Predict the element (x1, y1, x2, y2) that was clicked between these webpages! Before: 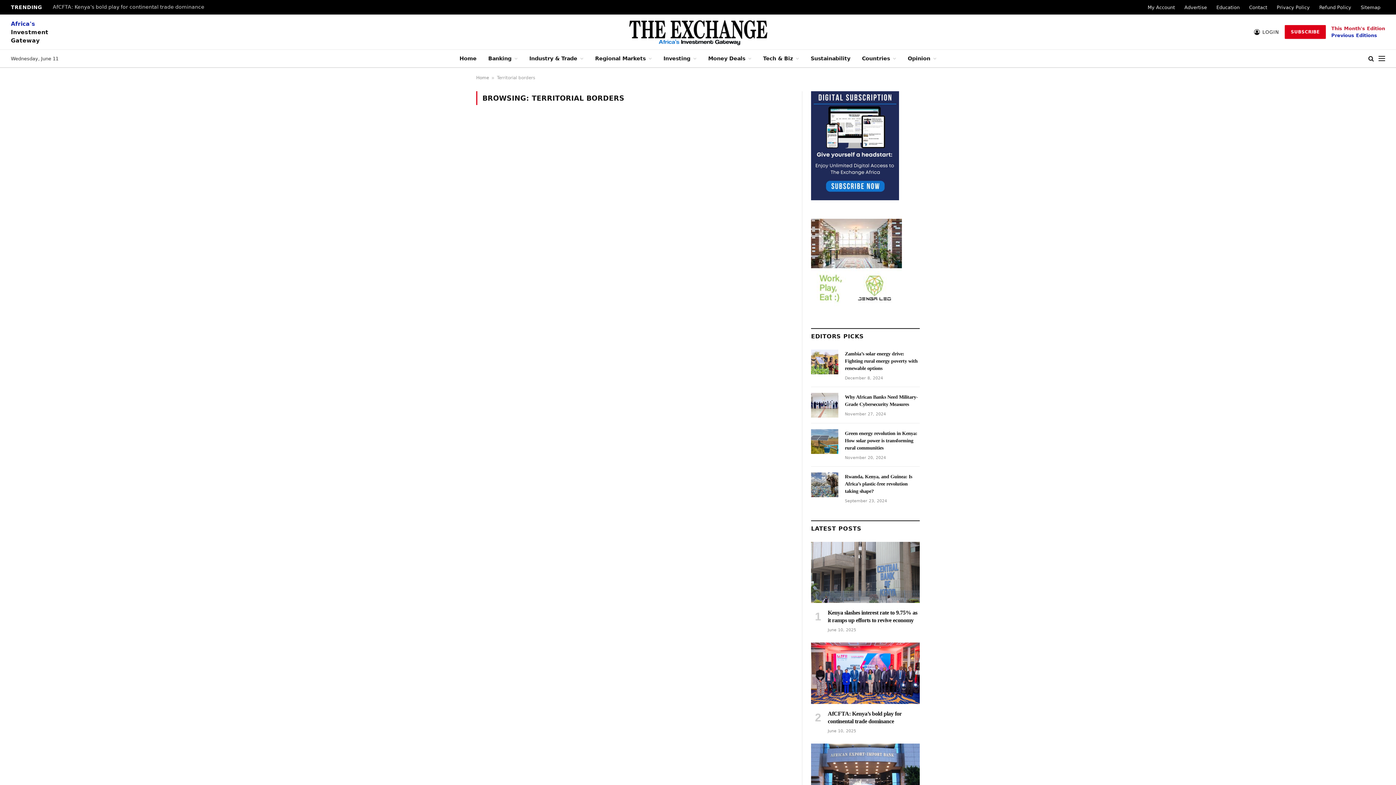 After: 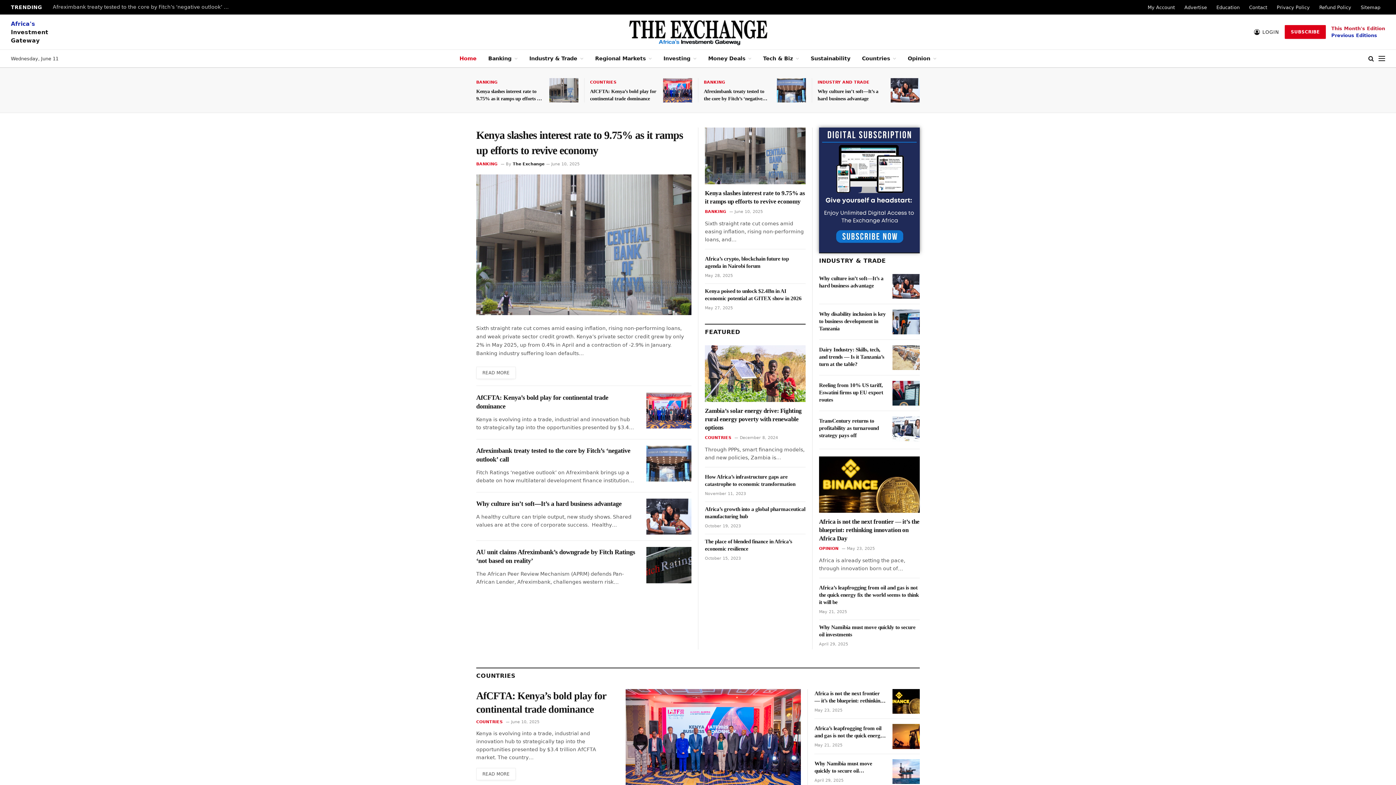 Action: bbox: (615, 14, 780, 49)